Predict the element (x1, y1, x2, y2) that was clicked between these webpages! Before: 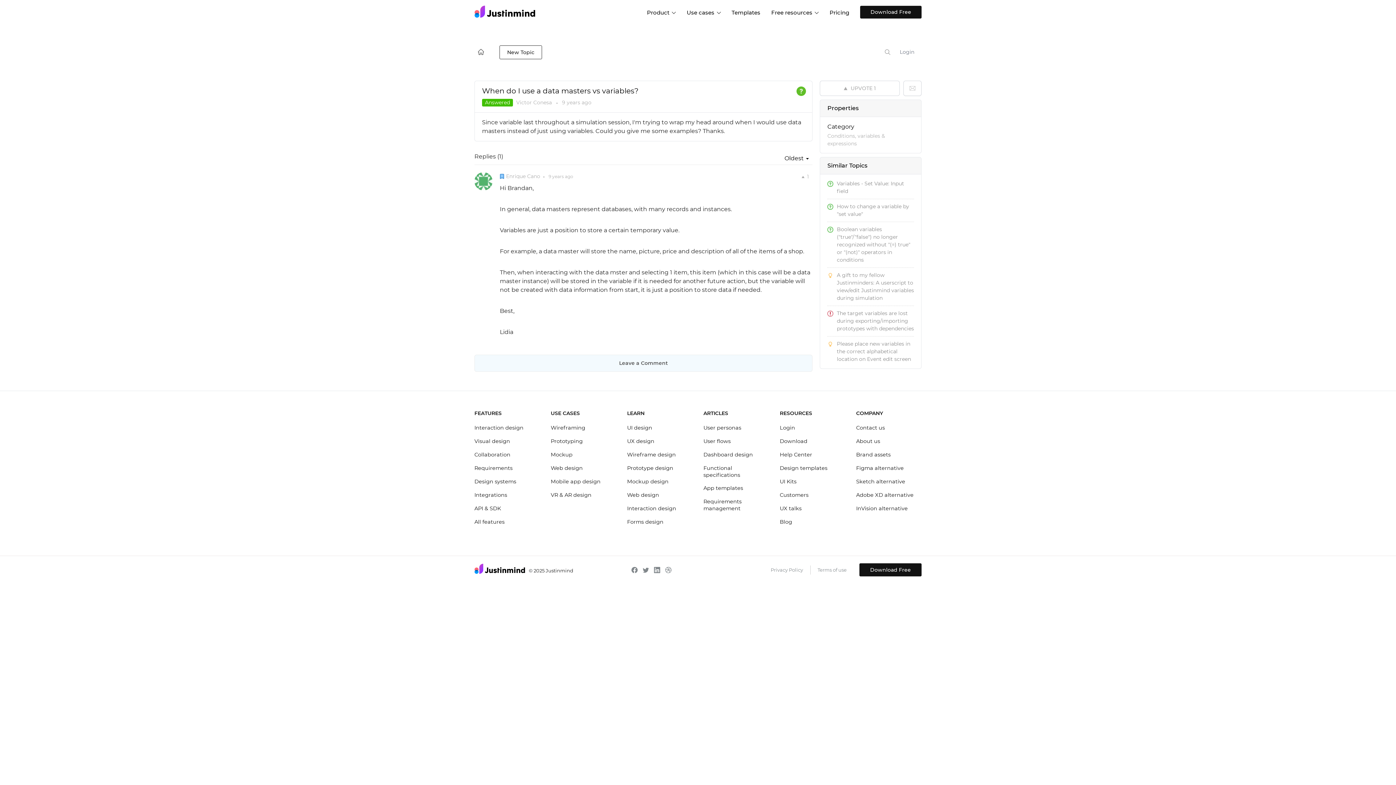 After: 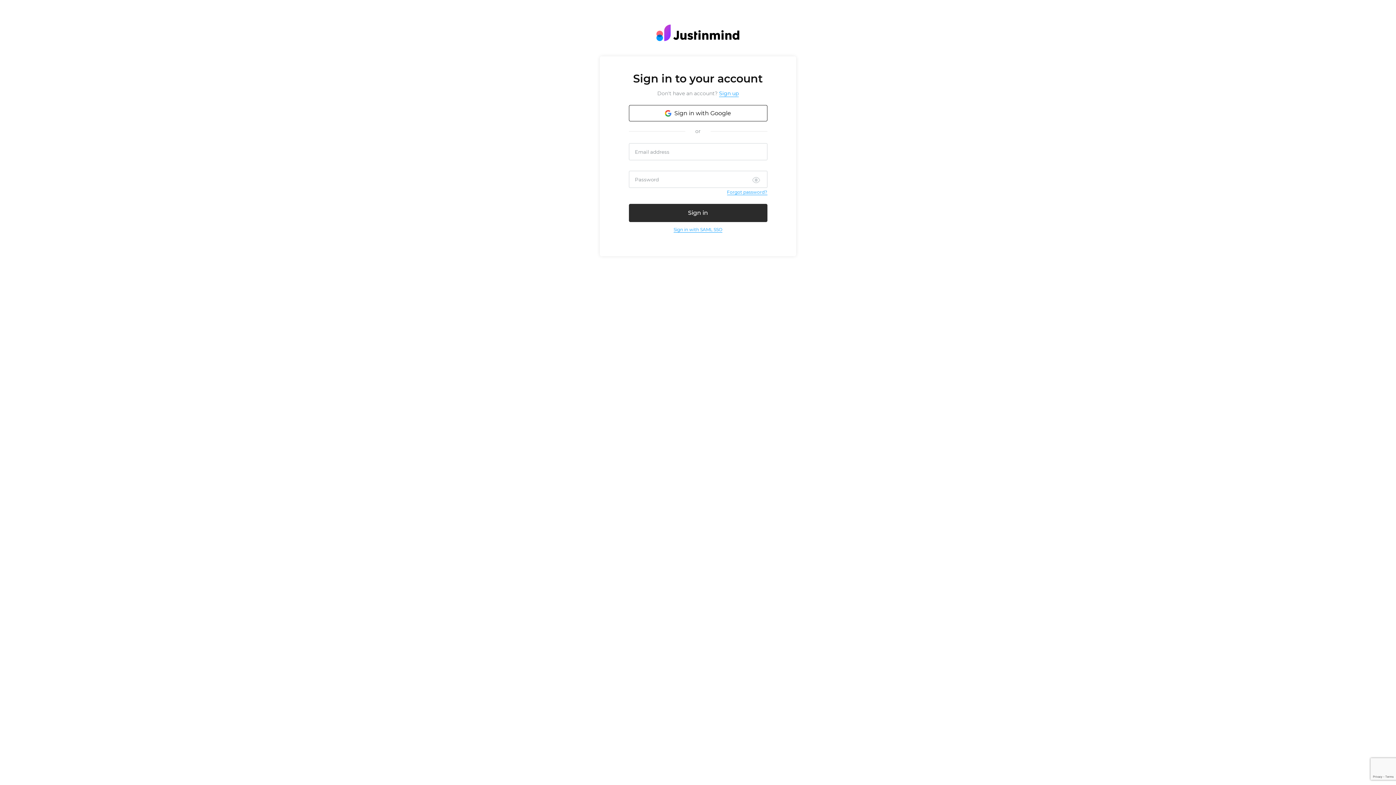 Action: label: Login bbox: (780, 424, 795, 431)